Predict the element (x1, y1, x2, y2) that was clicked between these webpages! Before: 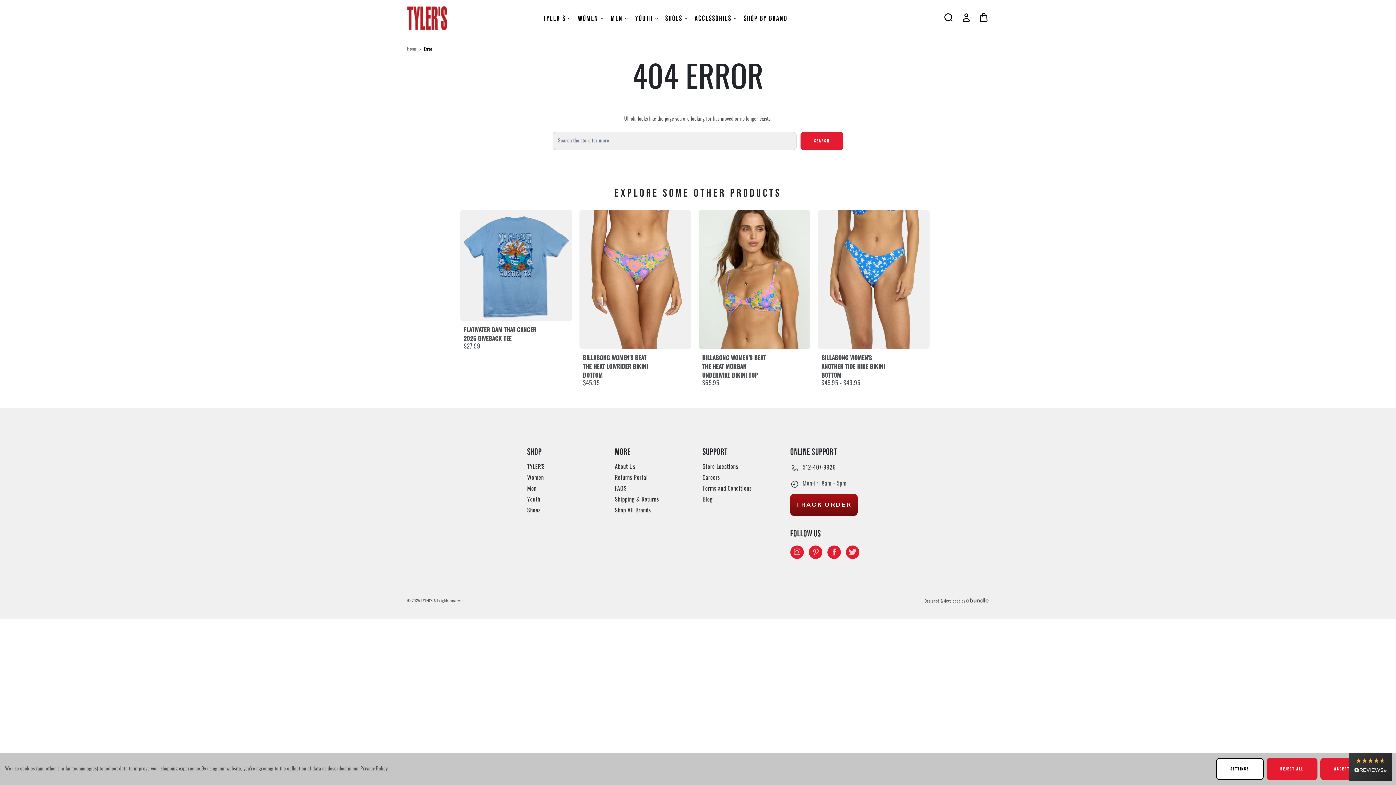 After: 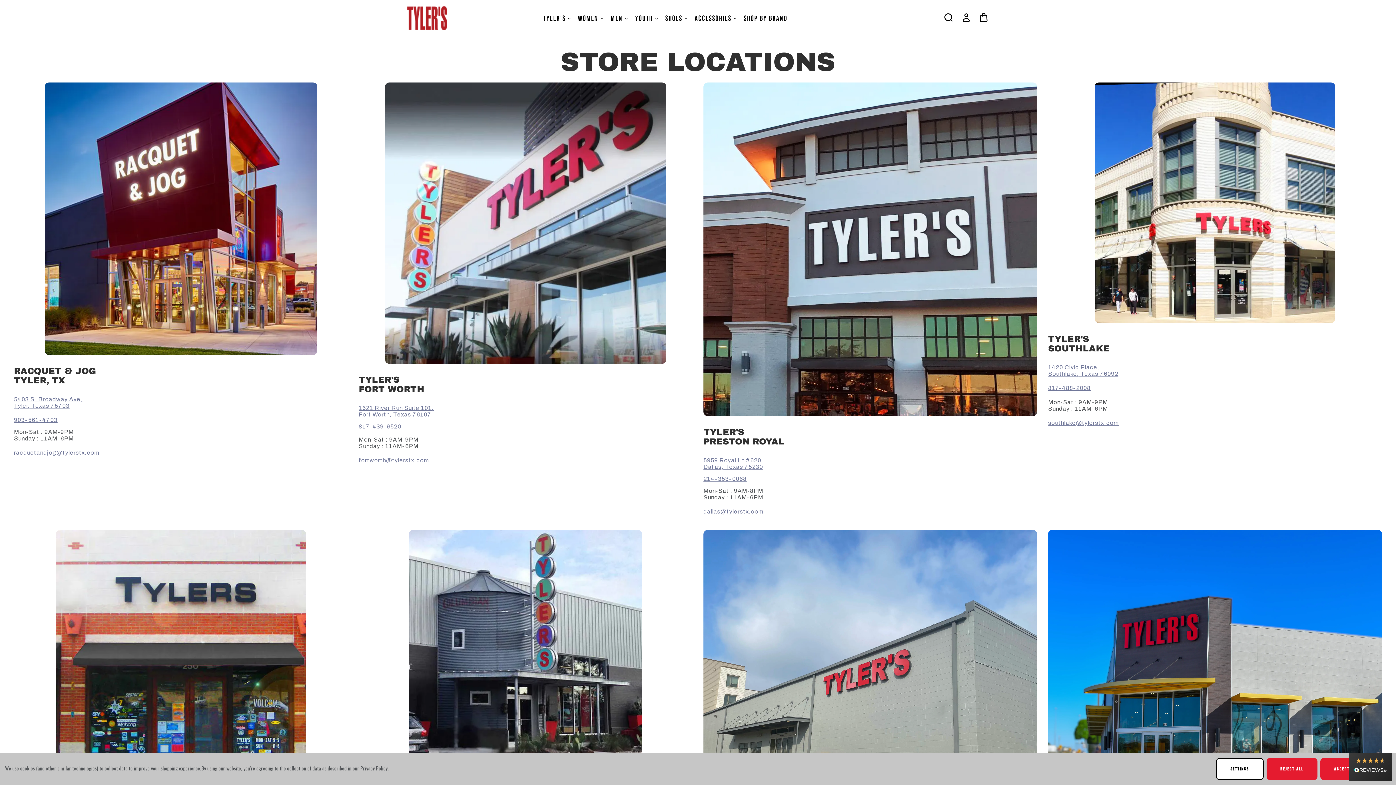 Action: label: Store Locations bbox: (702, 462, 781, 472)